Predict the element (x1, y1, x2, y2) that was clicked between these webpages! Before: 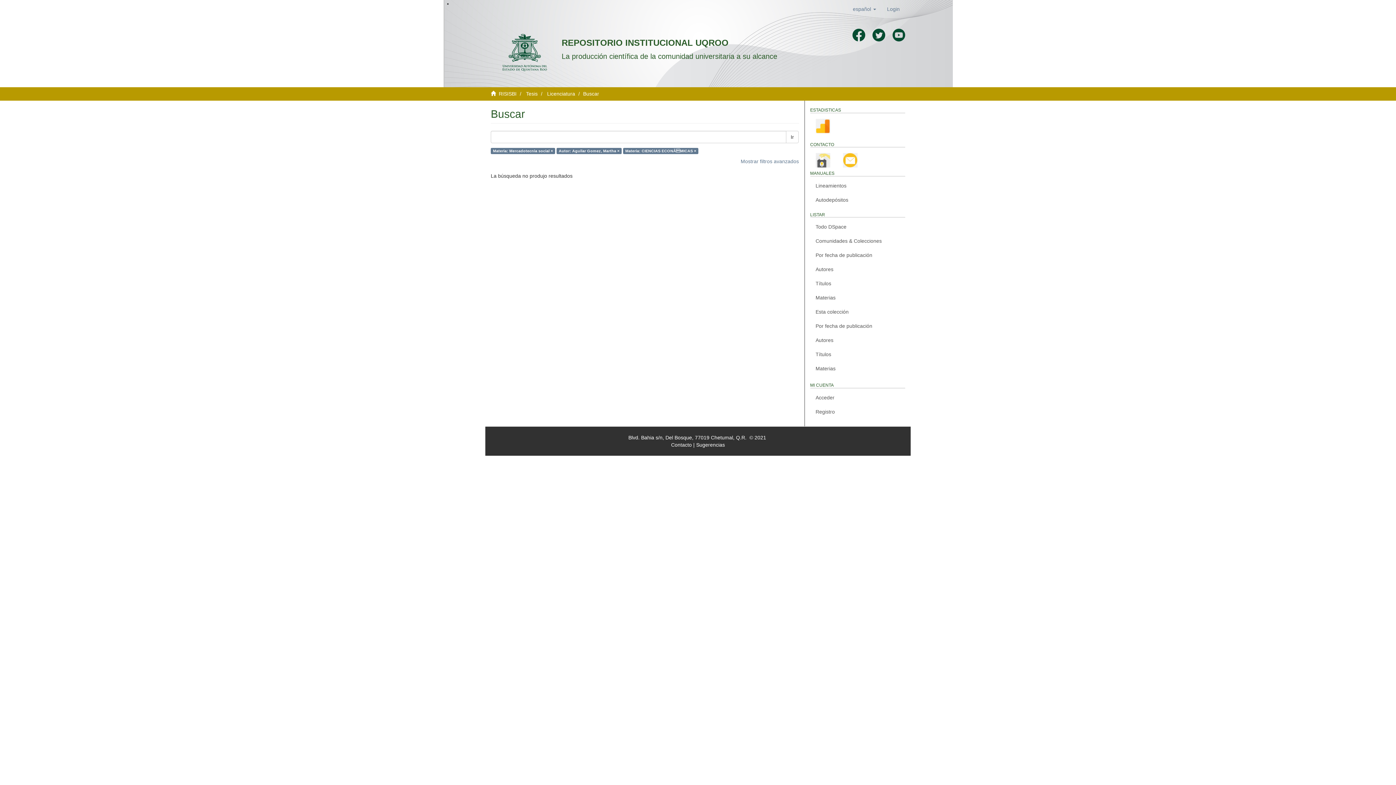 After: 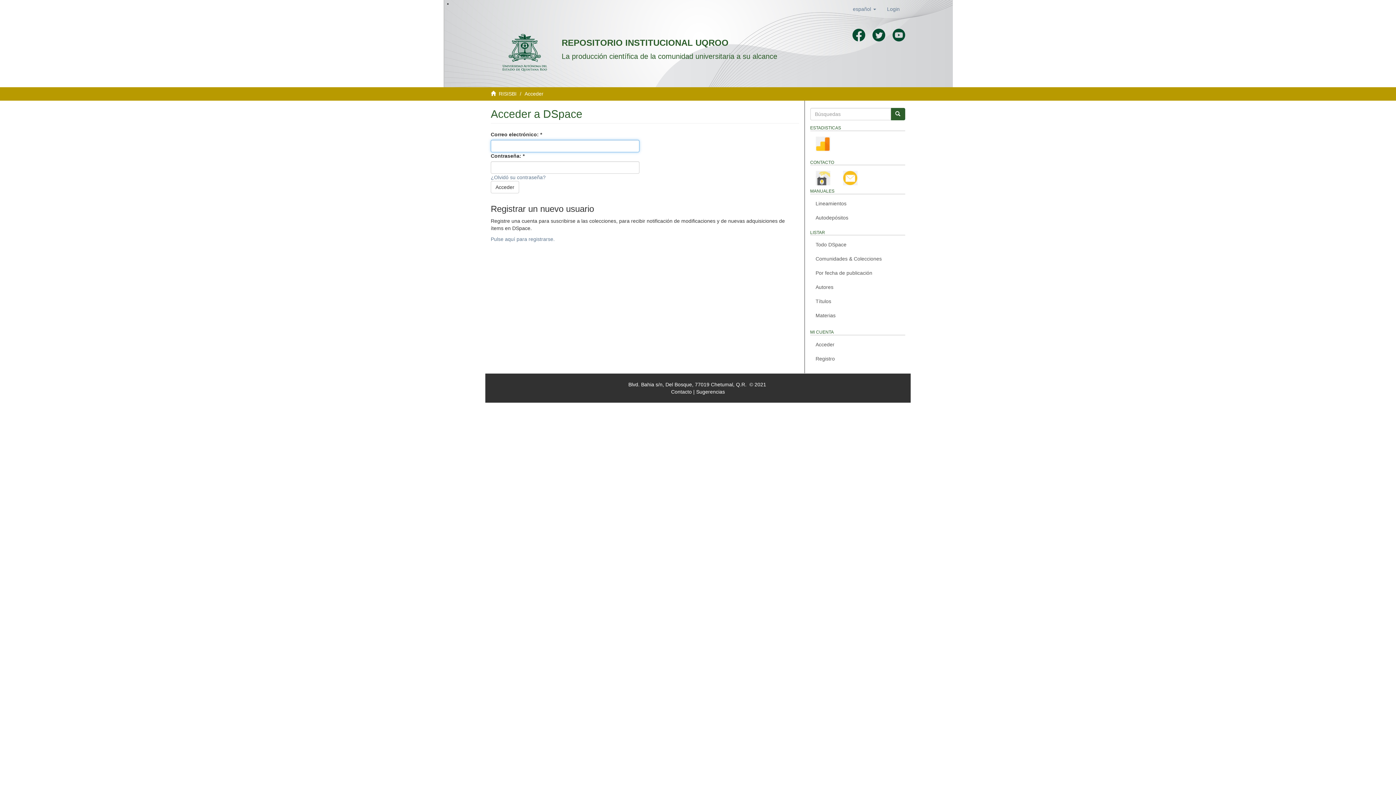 Action: label: Login bbox: (881, 0, 905, 18)